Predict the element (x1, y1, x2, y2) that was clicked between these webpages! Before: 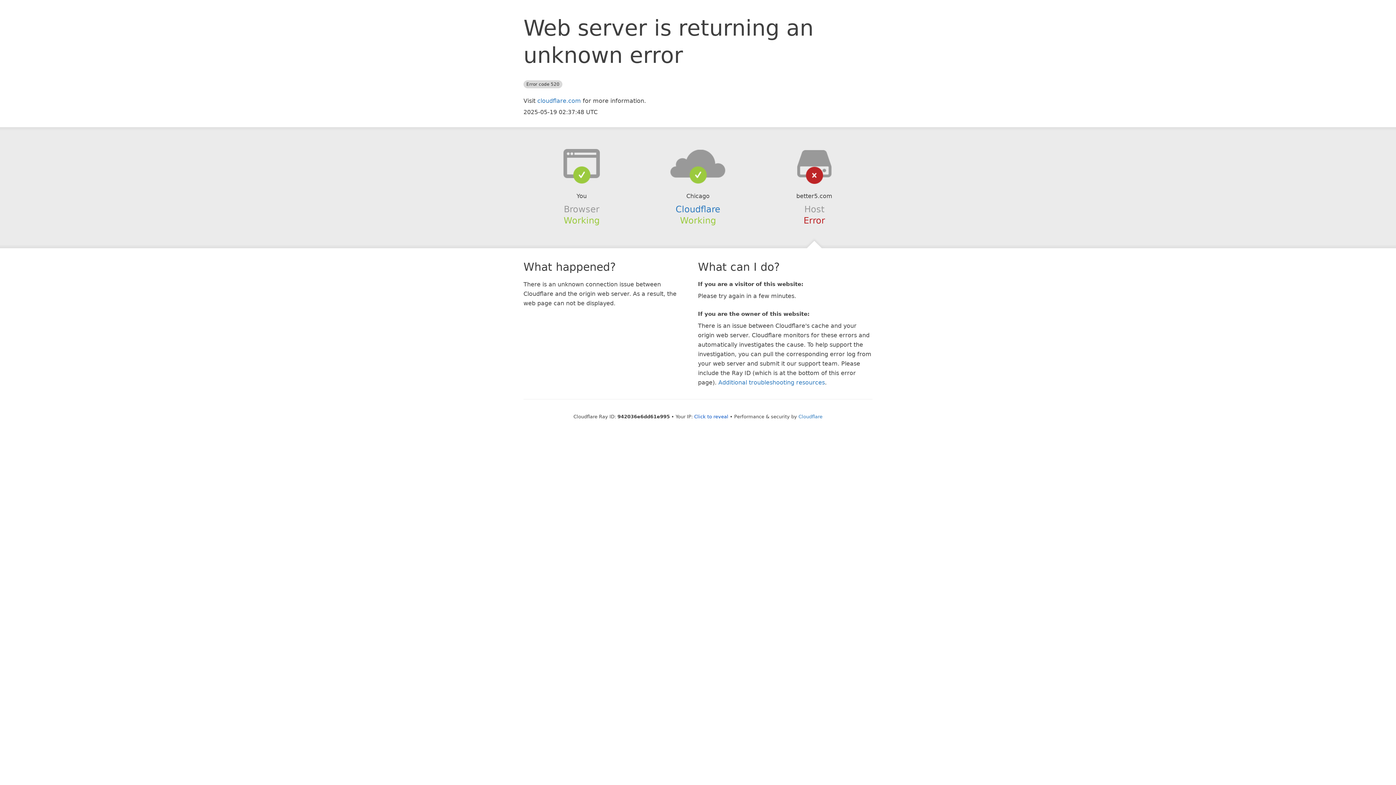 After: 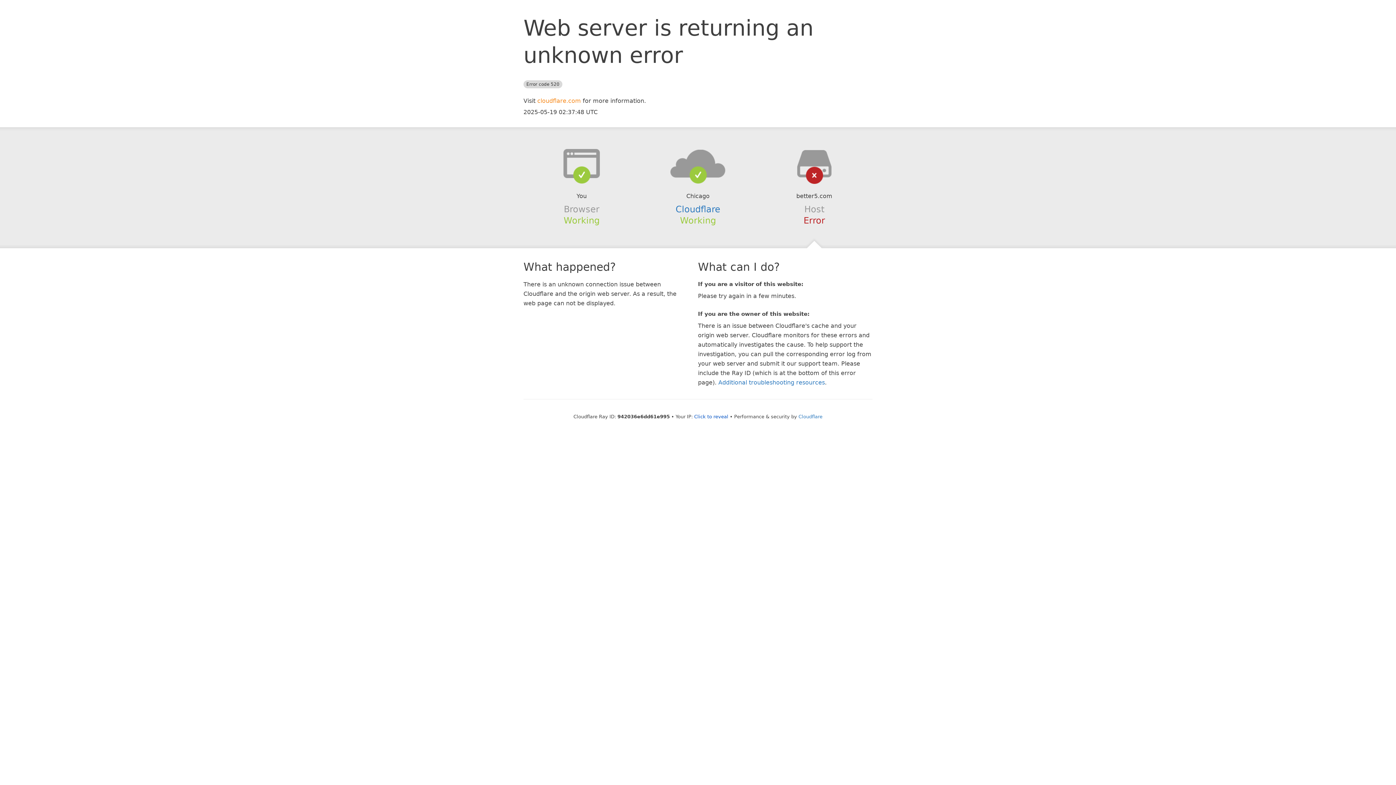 Action: label: cloudflare.com bbox: (537, 97, 581, 104)